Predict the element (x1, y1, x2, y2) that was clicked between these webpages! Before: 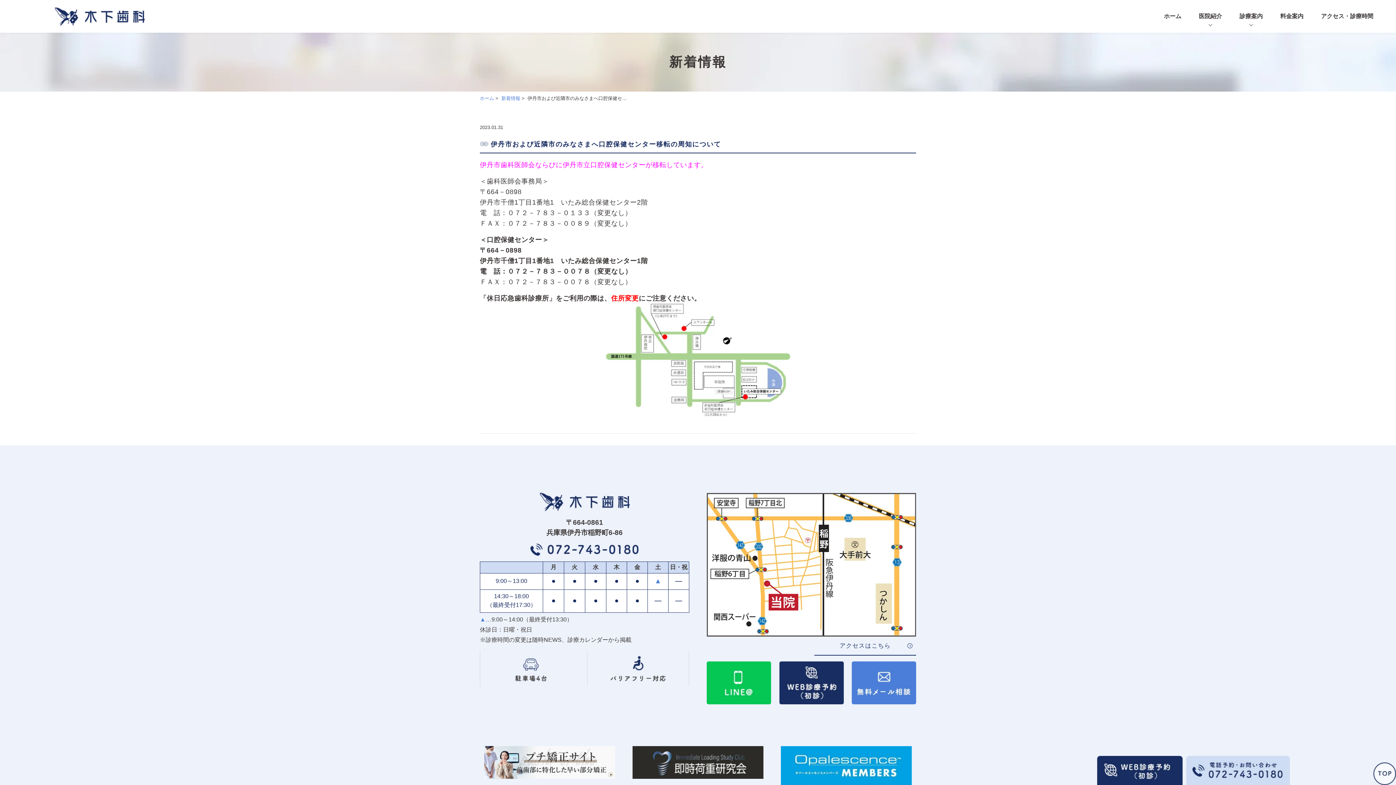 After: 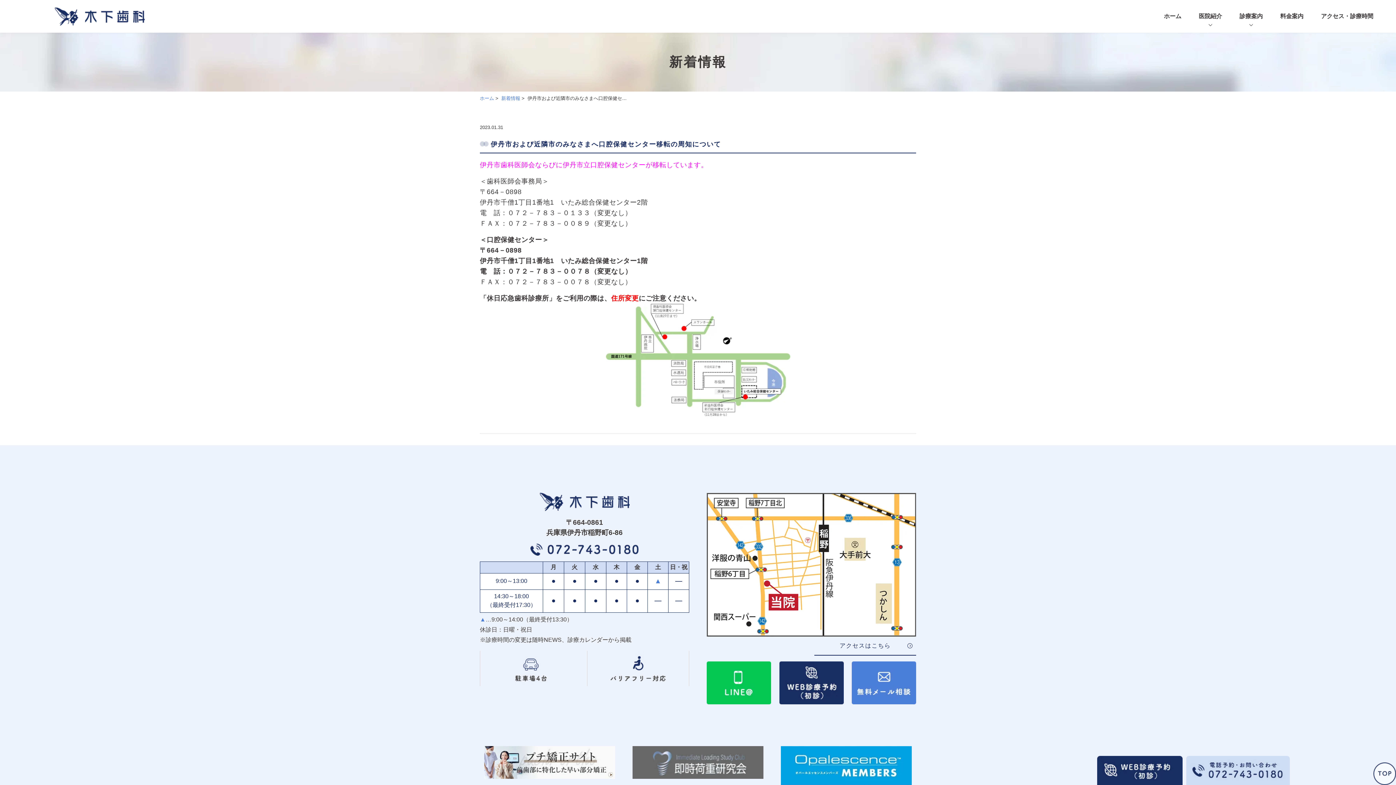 Action: bbox: (628, 746, 768, 779)